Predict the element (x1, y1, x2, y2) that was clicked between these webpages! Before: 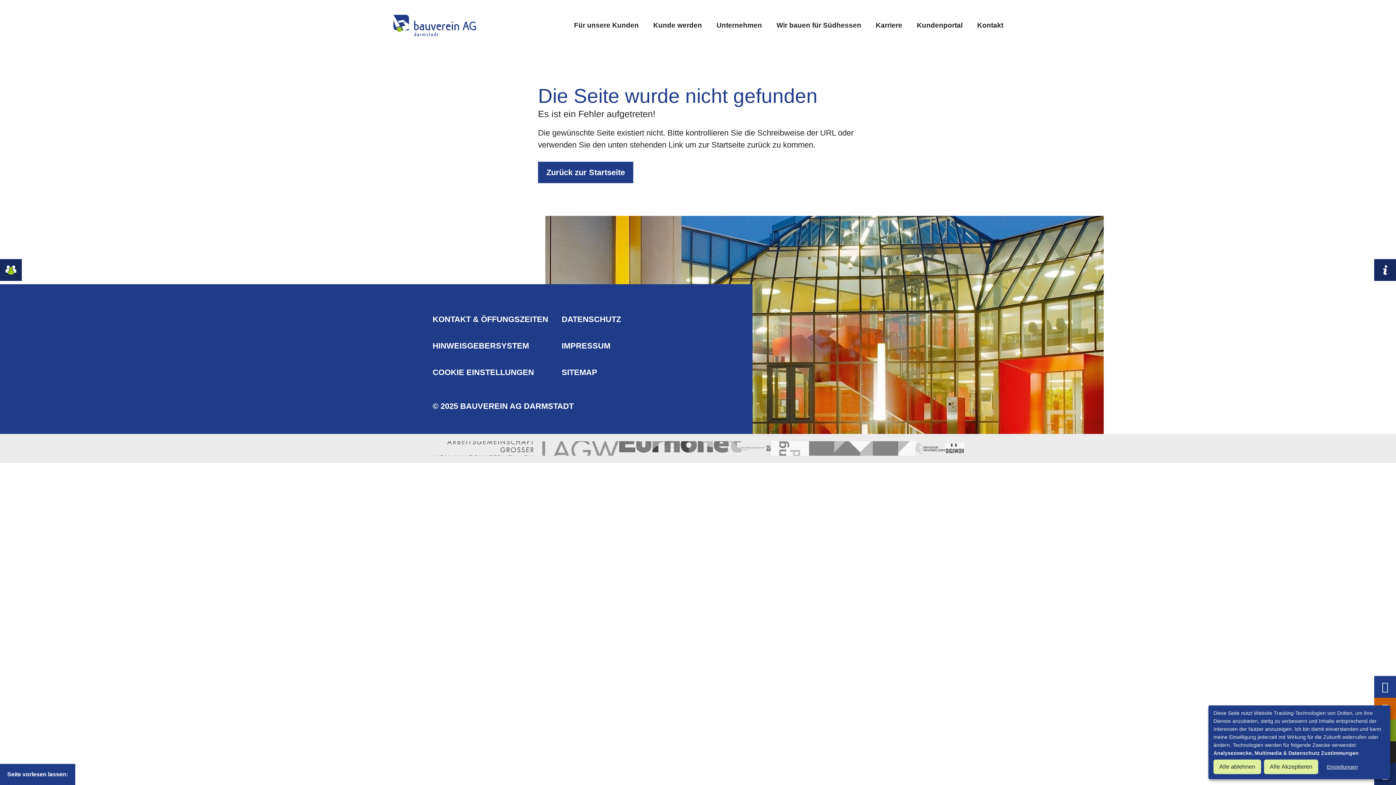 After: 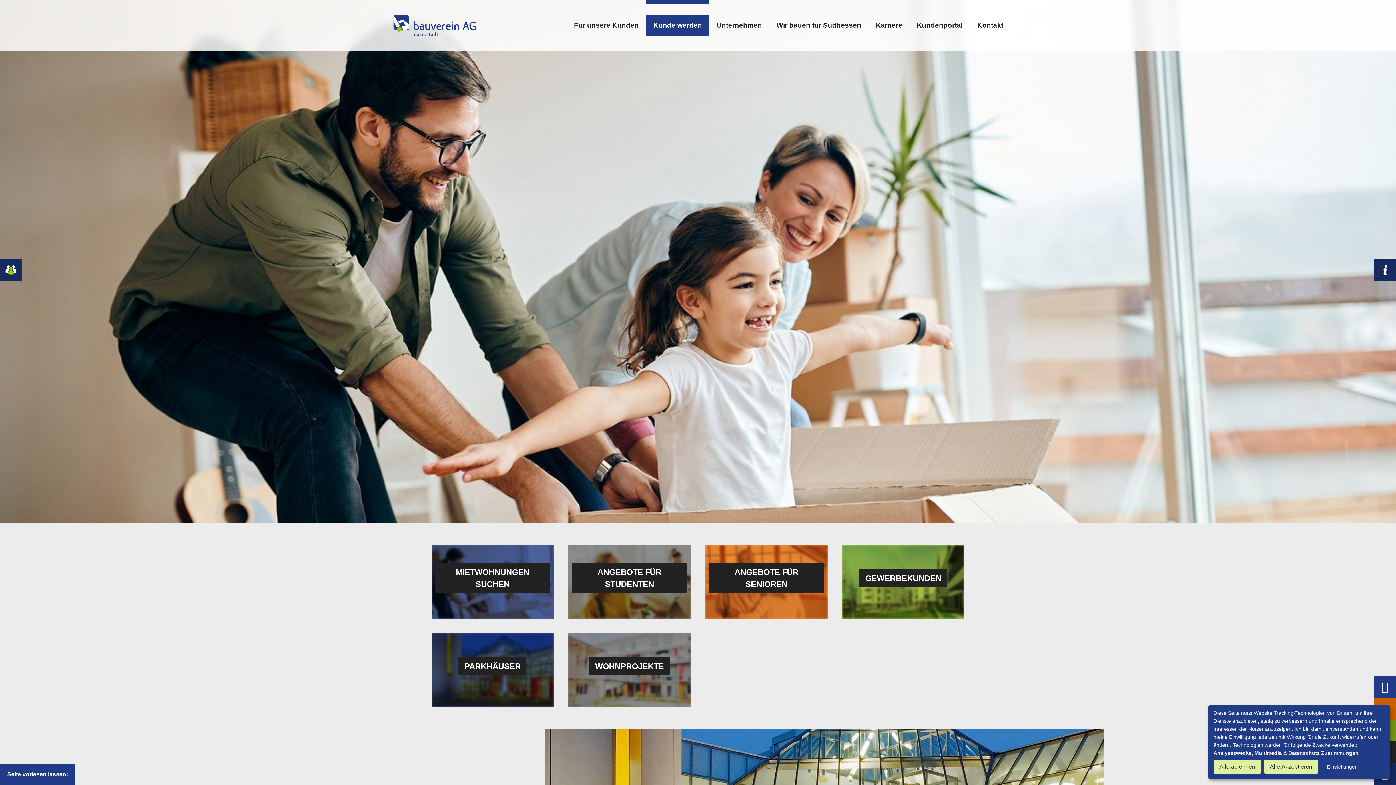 Action: bbox: (646, 14, 709, 36) label: Kunde werden